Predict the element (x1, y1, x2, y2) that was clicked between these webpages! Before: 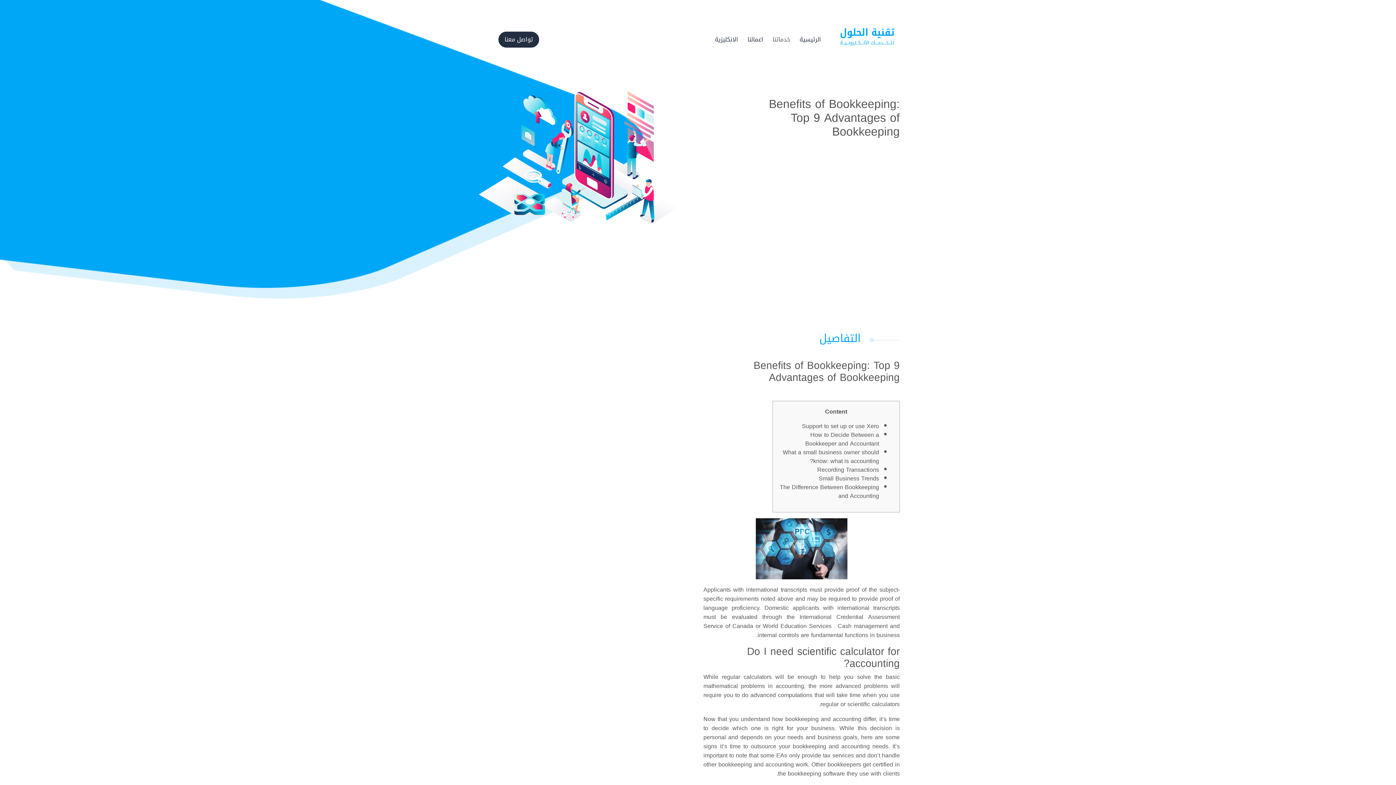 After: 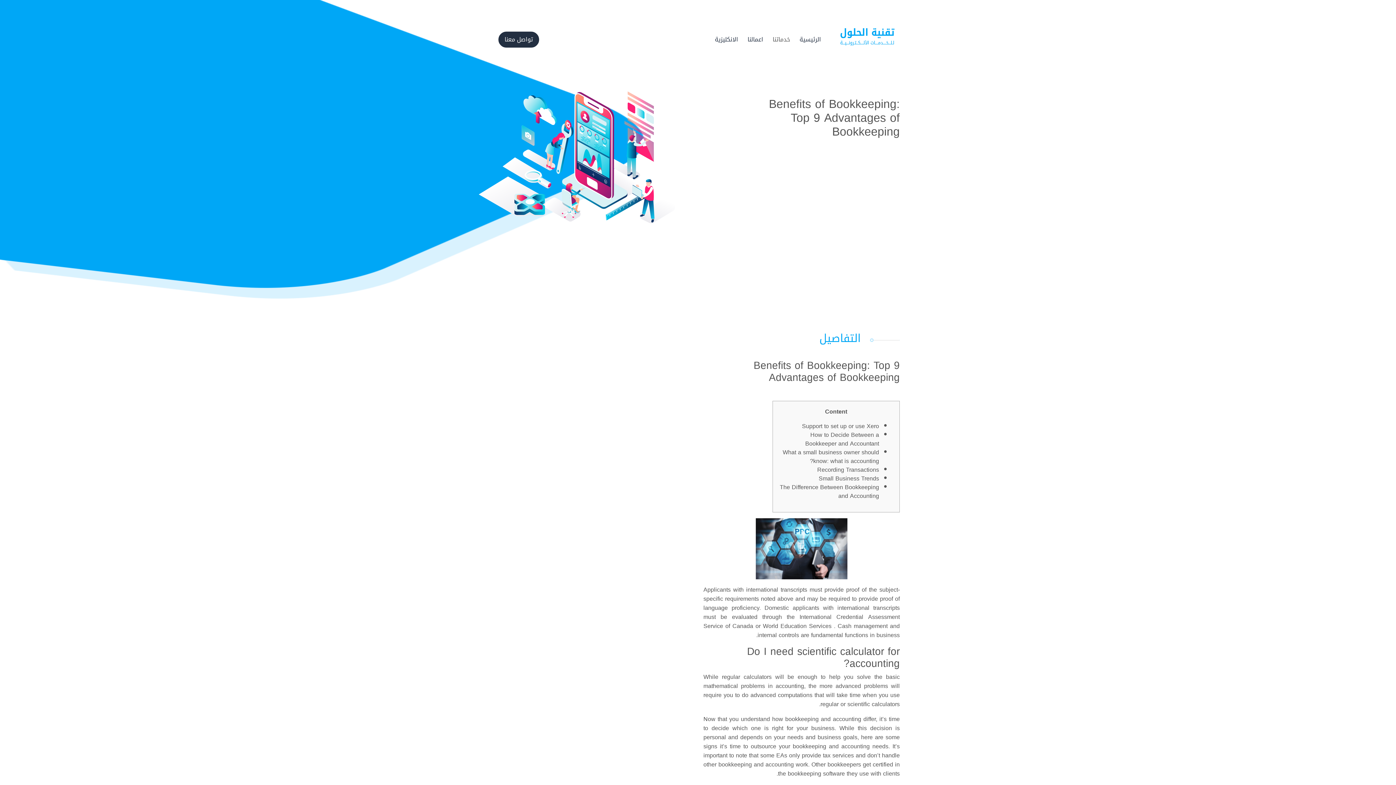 Action: bbox: (780, 481, 879, 501) label: The Difference Between Bookkeeping and Accounting